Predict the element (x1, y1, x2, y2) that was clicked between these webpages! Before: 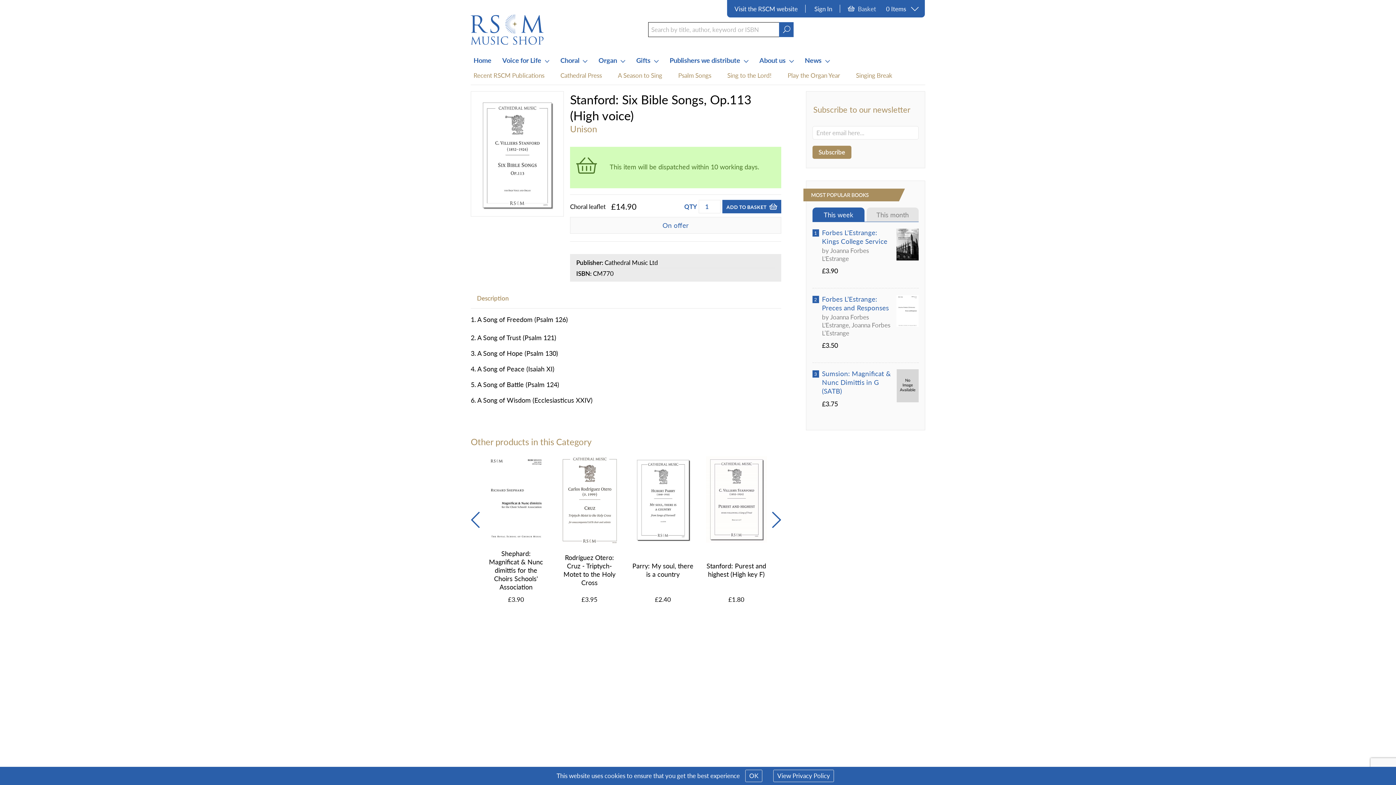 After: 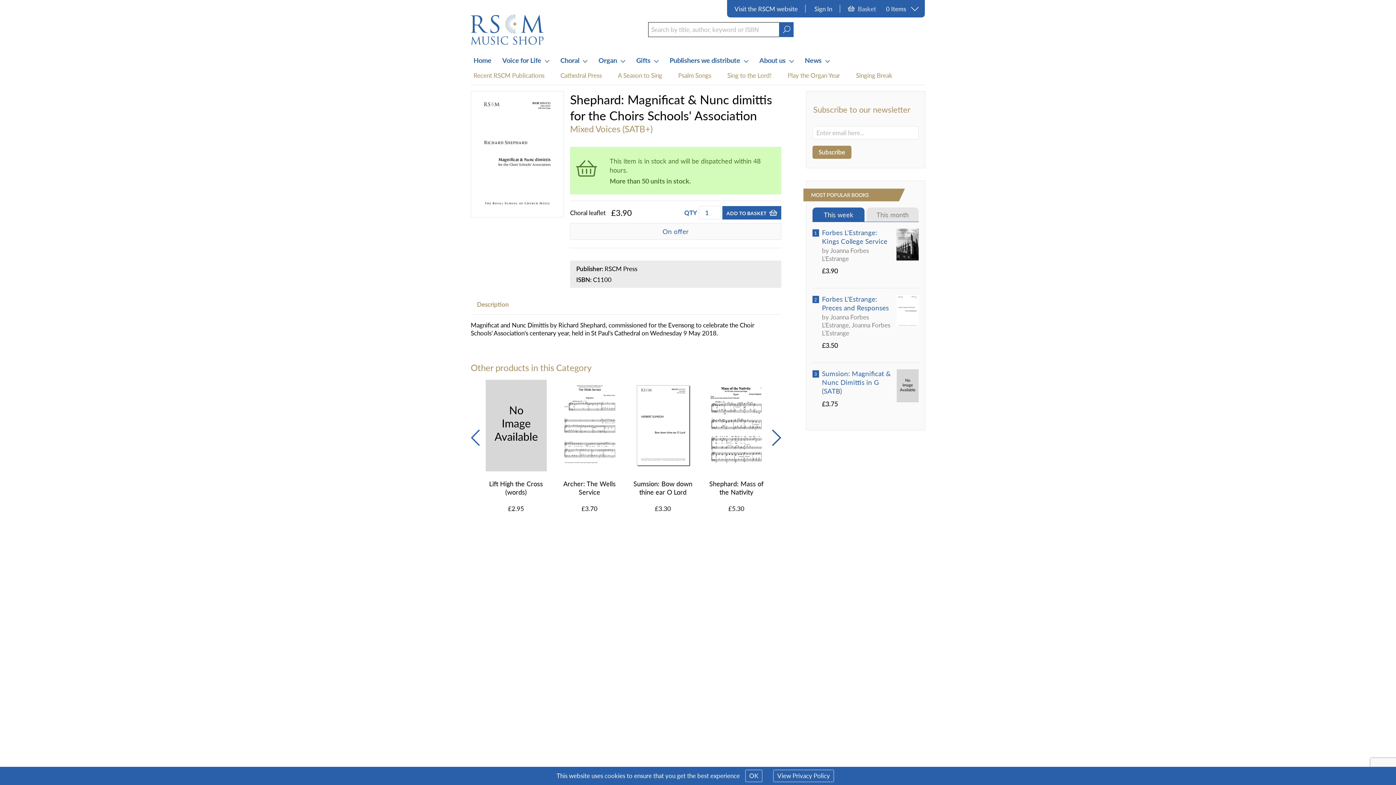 Action: label: Shephard: Magnificat & Nunc dimittis for the Choirs Schools' Association

£3.90 bbox: (479, 454, 552, 610)